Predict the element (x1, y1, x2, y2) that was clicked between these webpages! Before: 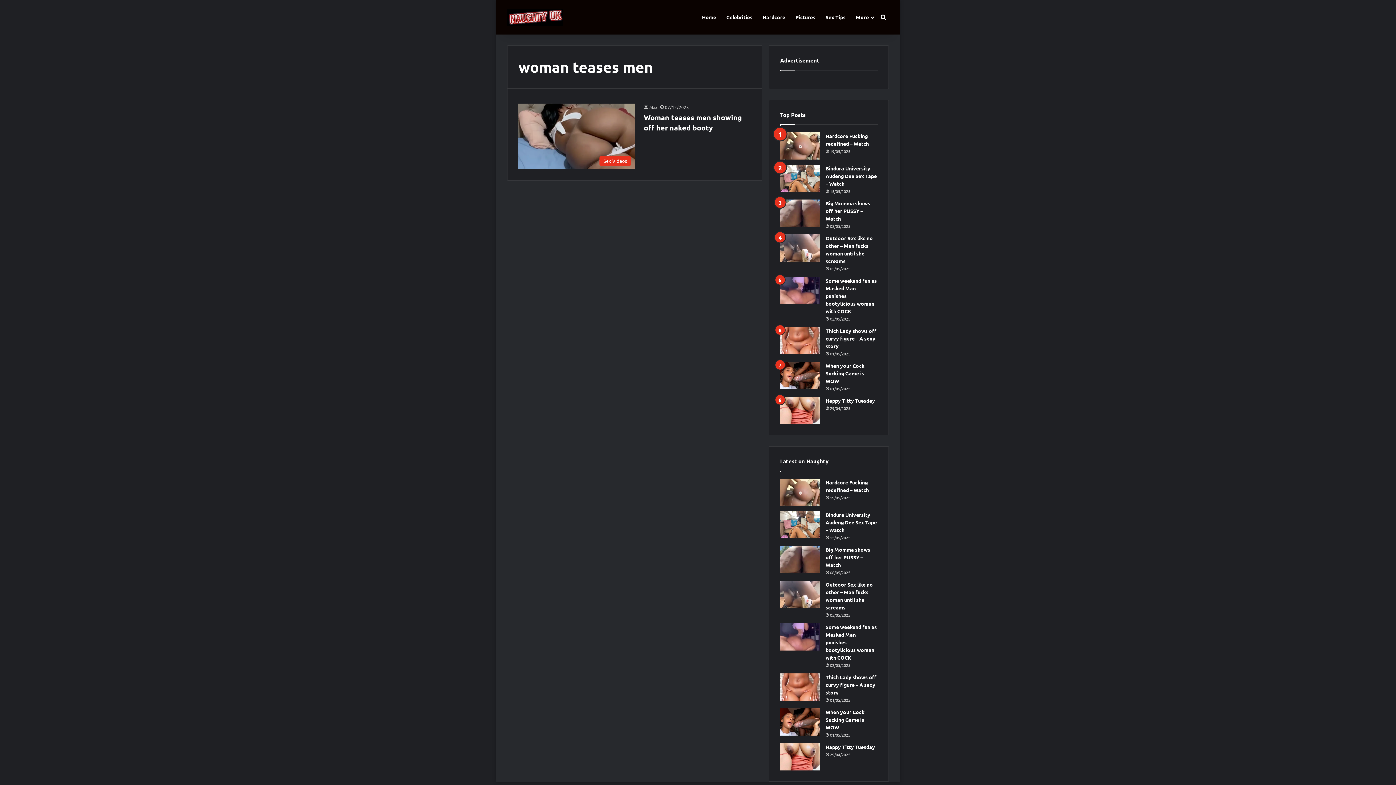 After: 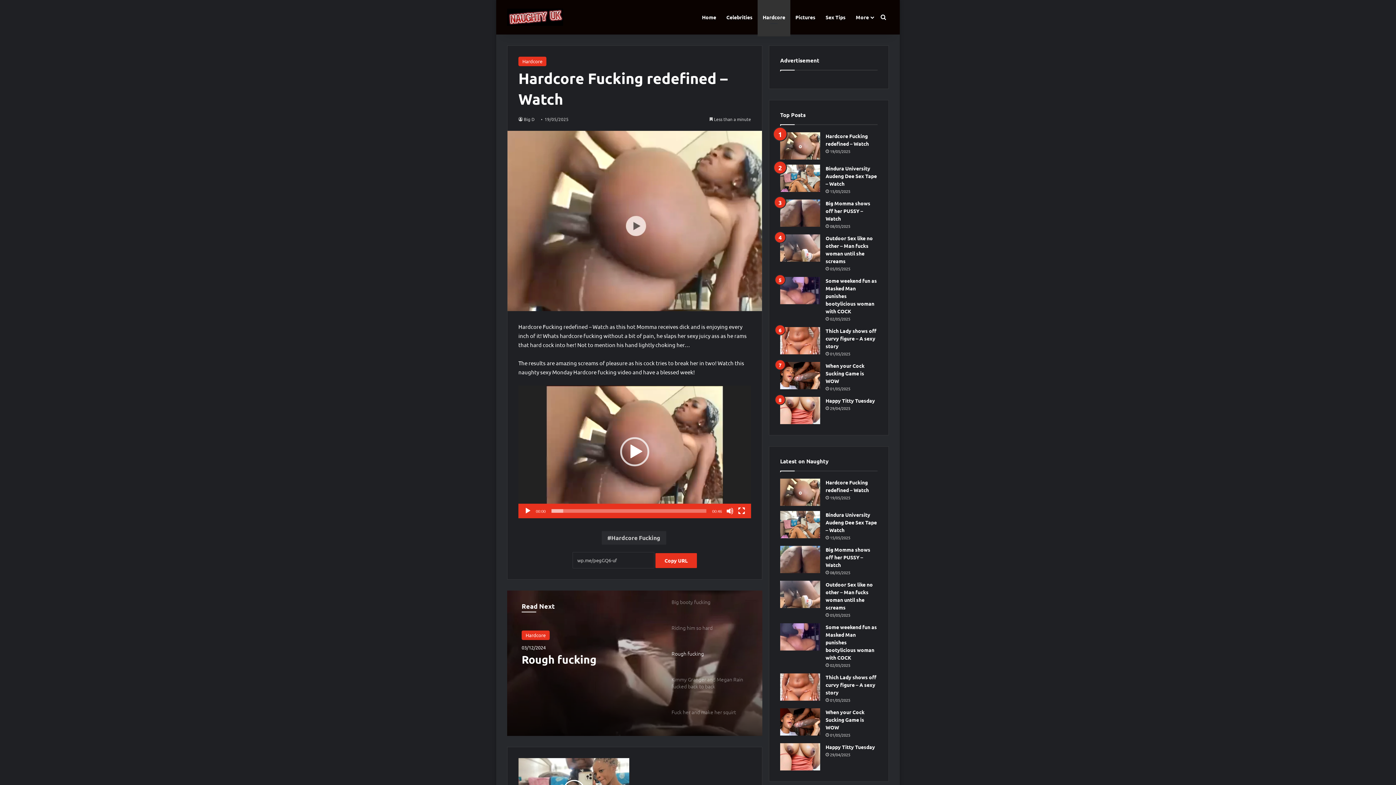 Action: label: Hardcore Fucking redefined – Watch bbox: (780, 132, 820, 159)